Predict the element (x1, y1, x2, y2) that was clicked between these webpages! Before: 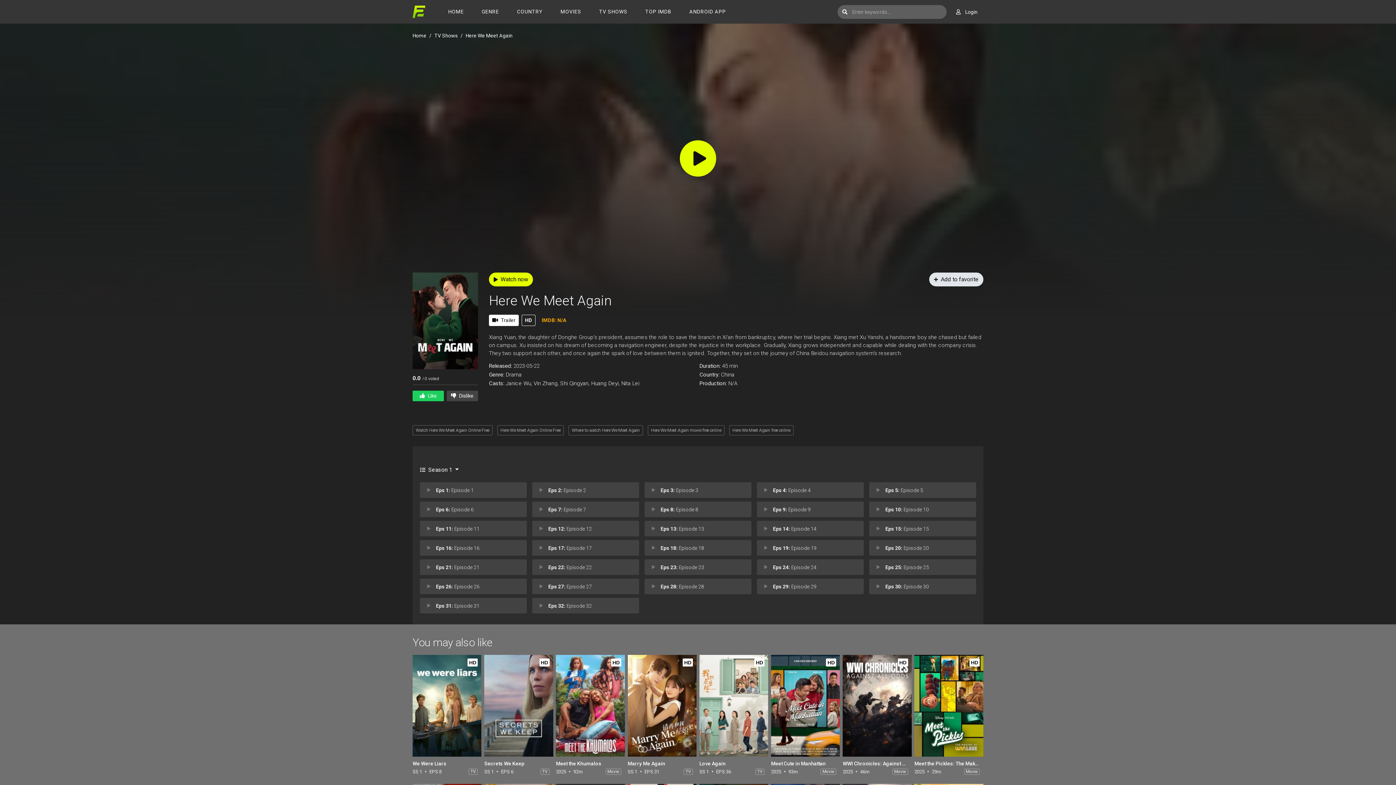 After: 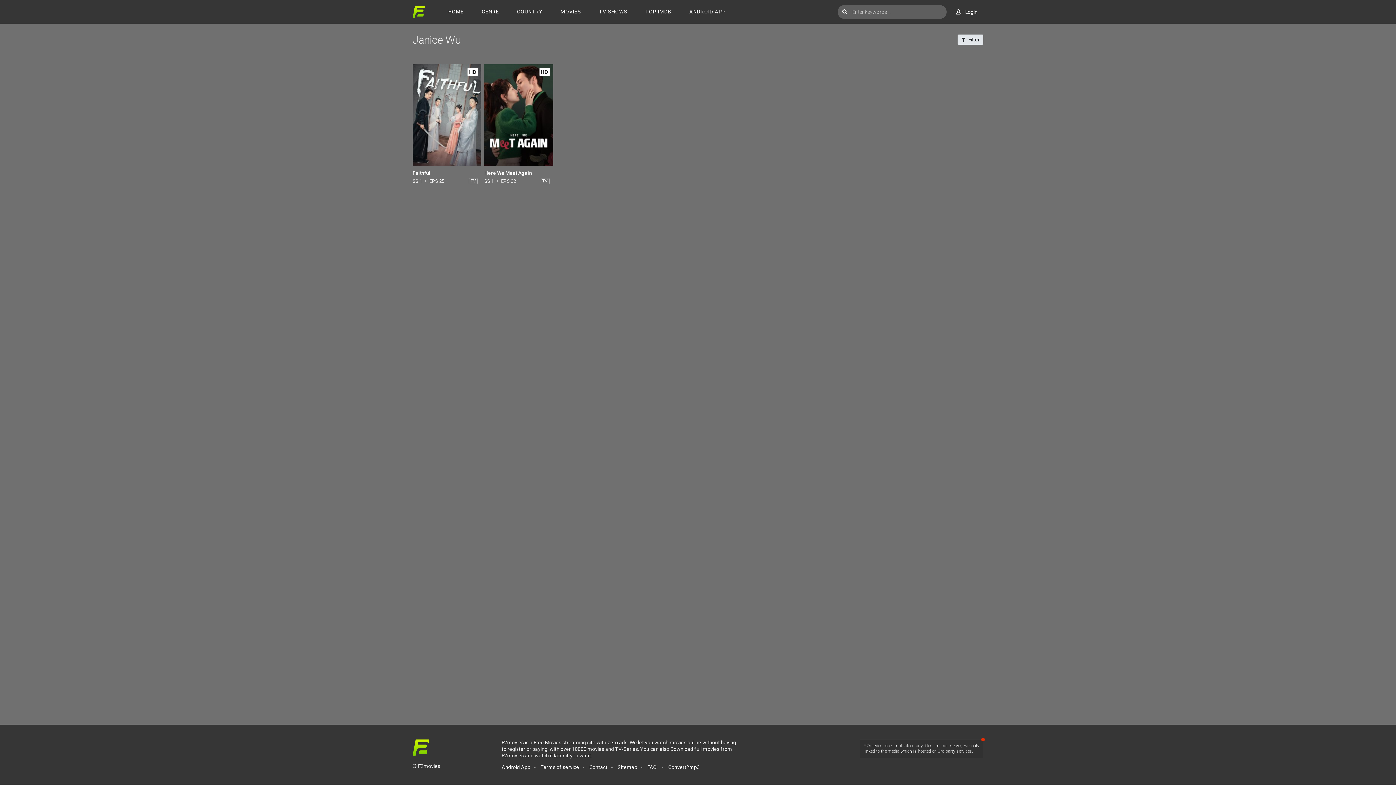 Action: bbox: (505, 380, 531, 386) label: Janice Wu